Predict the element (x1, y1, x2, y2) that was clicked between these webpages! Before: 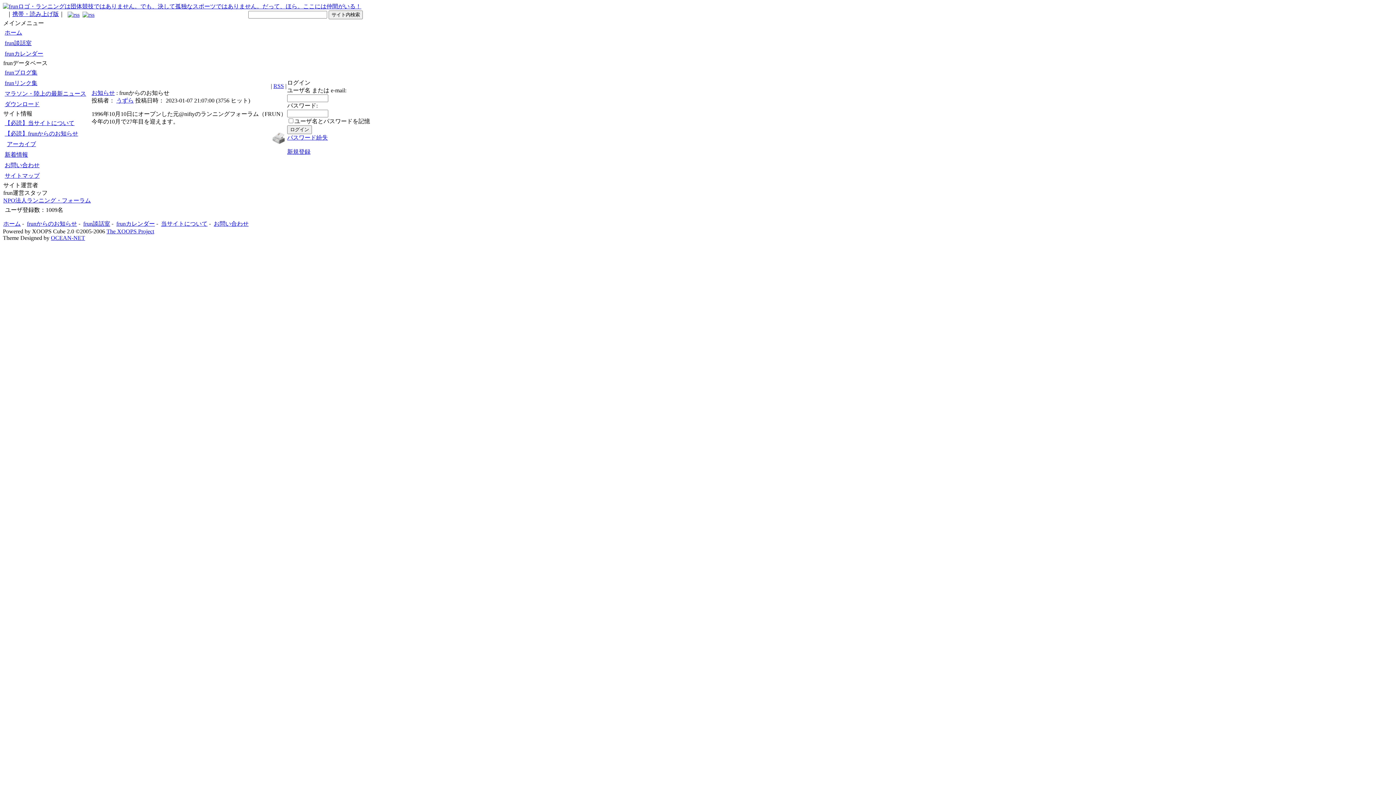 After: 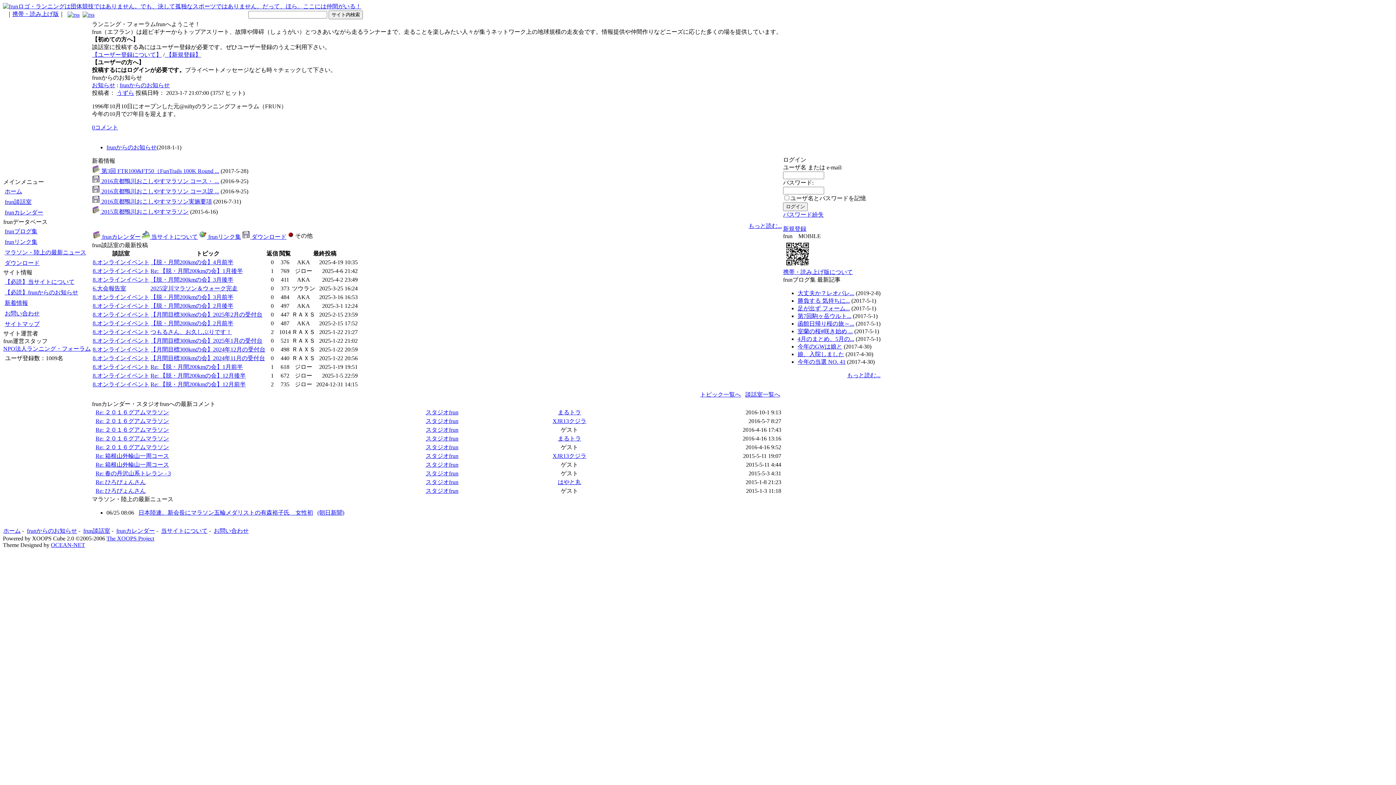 Action: bbox: (3, 27, 44, 38) label: ホーム